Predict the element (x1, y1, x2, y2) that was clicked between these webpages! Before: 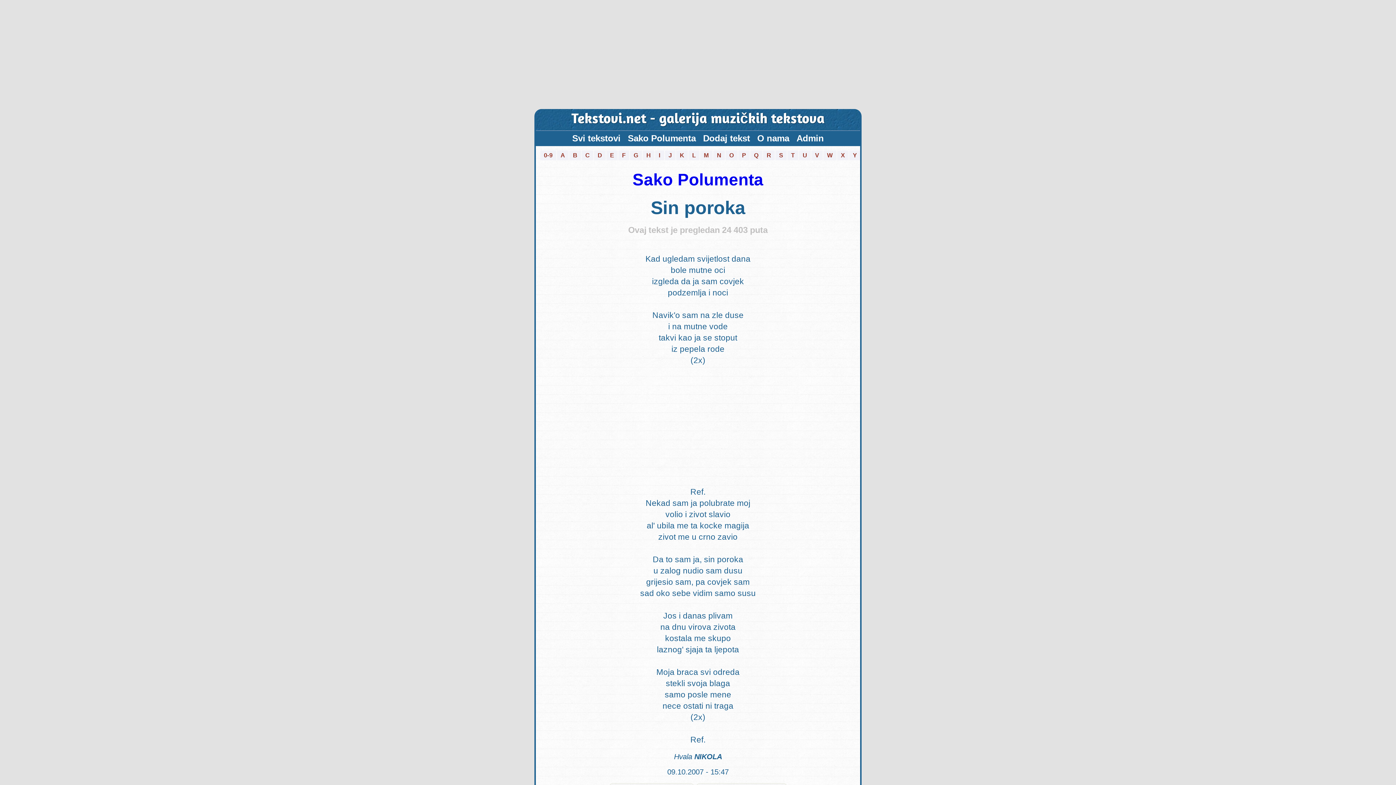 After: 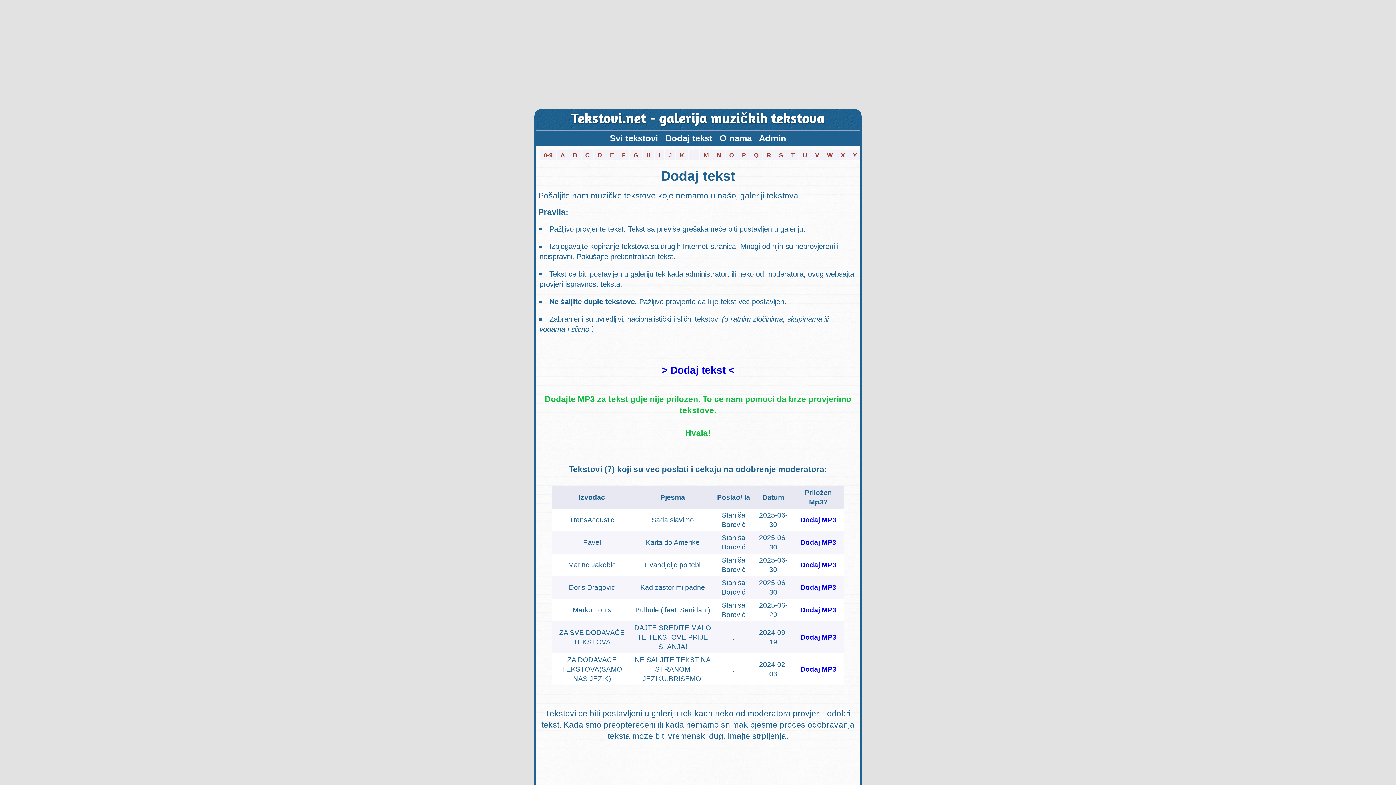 Action: label: Dodaj tekst bbox: (699, 130, 753, 146)